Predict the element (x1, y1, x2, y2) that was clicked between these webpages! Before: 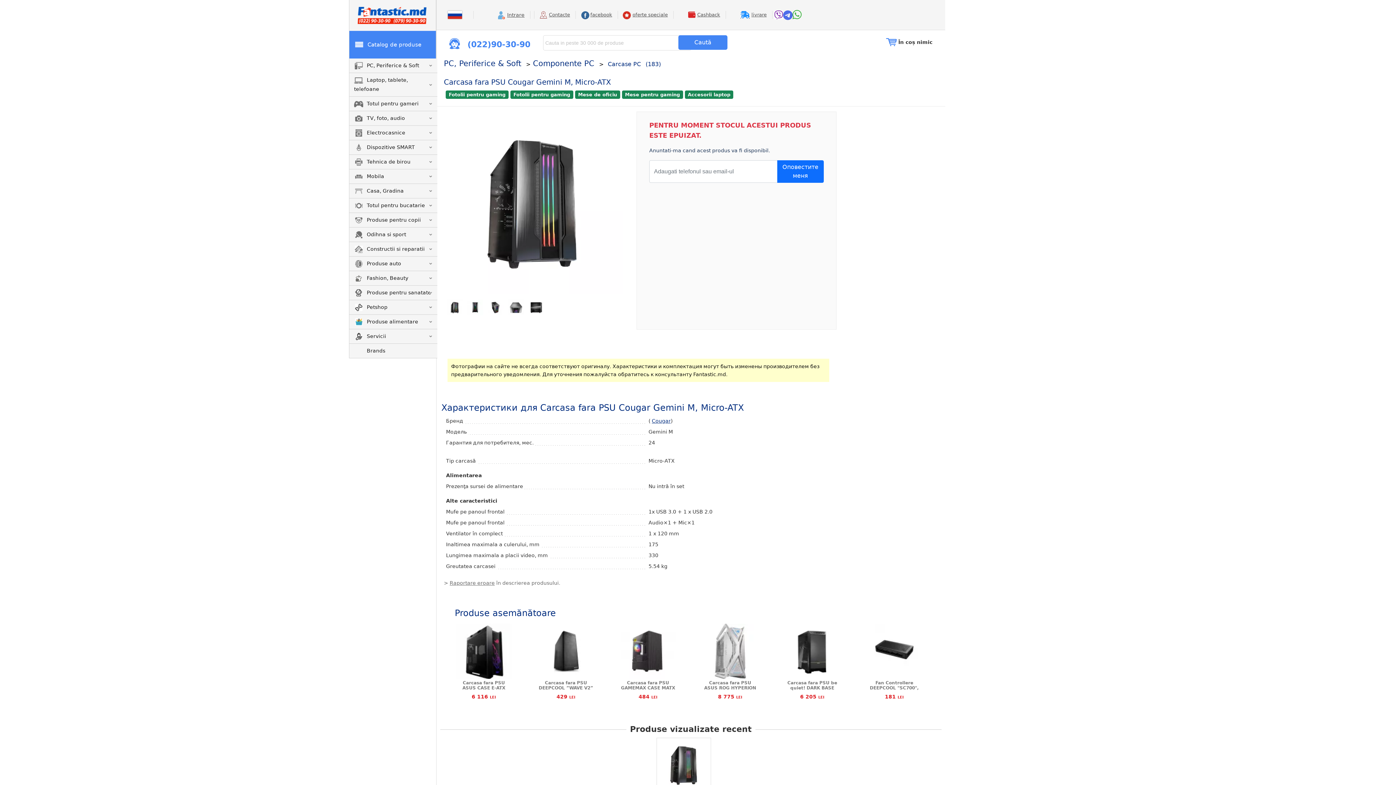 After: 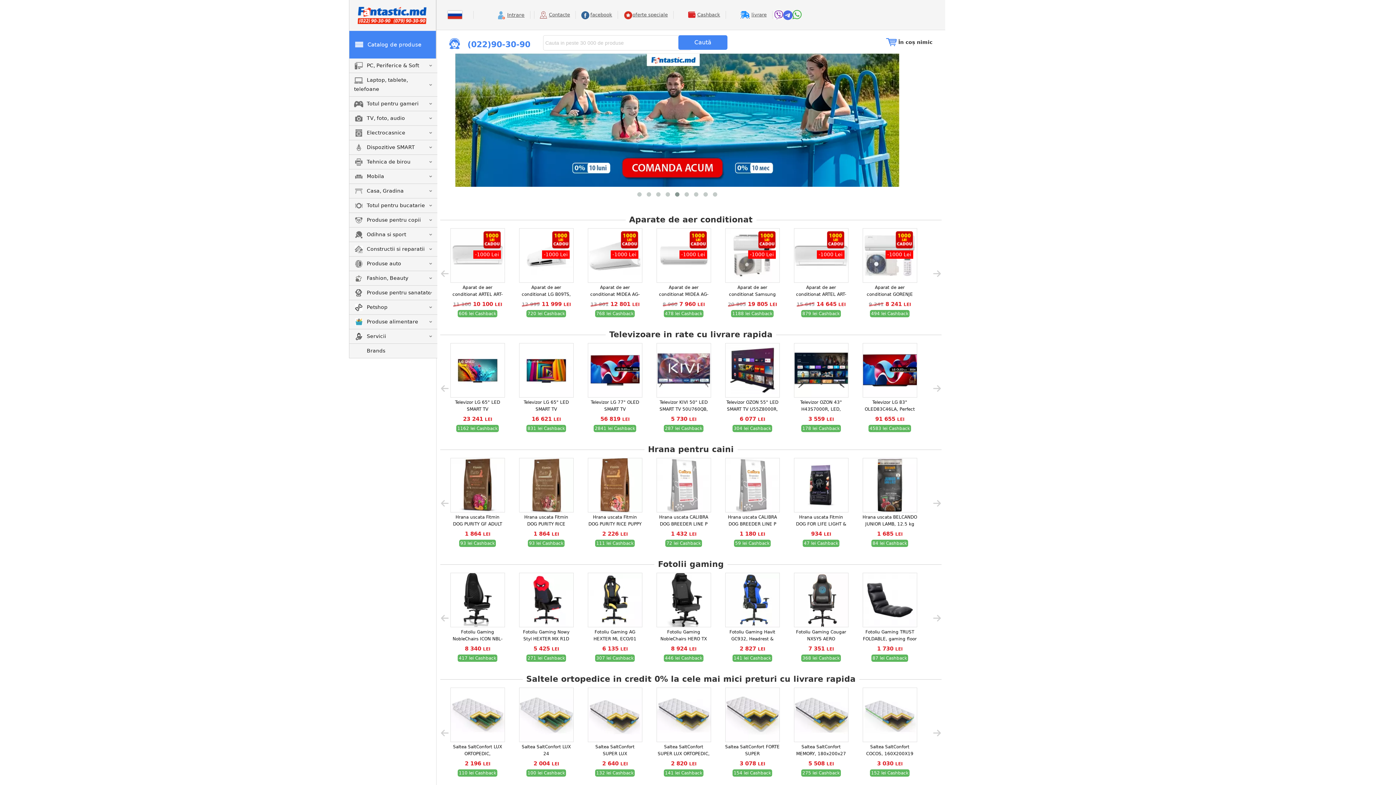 Action: bbox: (357, 12, 426, 18)